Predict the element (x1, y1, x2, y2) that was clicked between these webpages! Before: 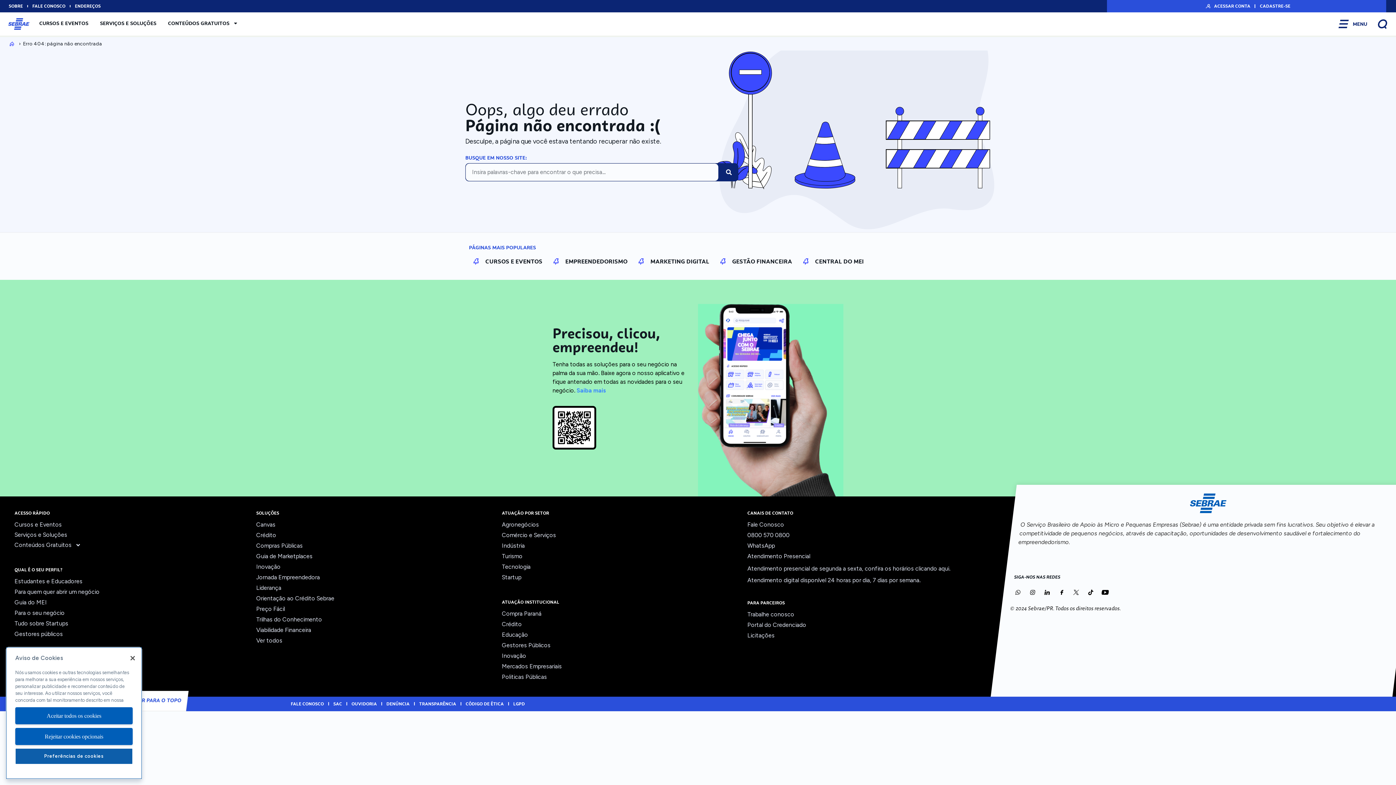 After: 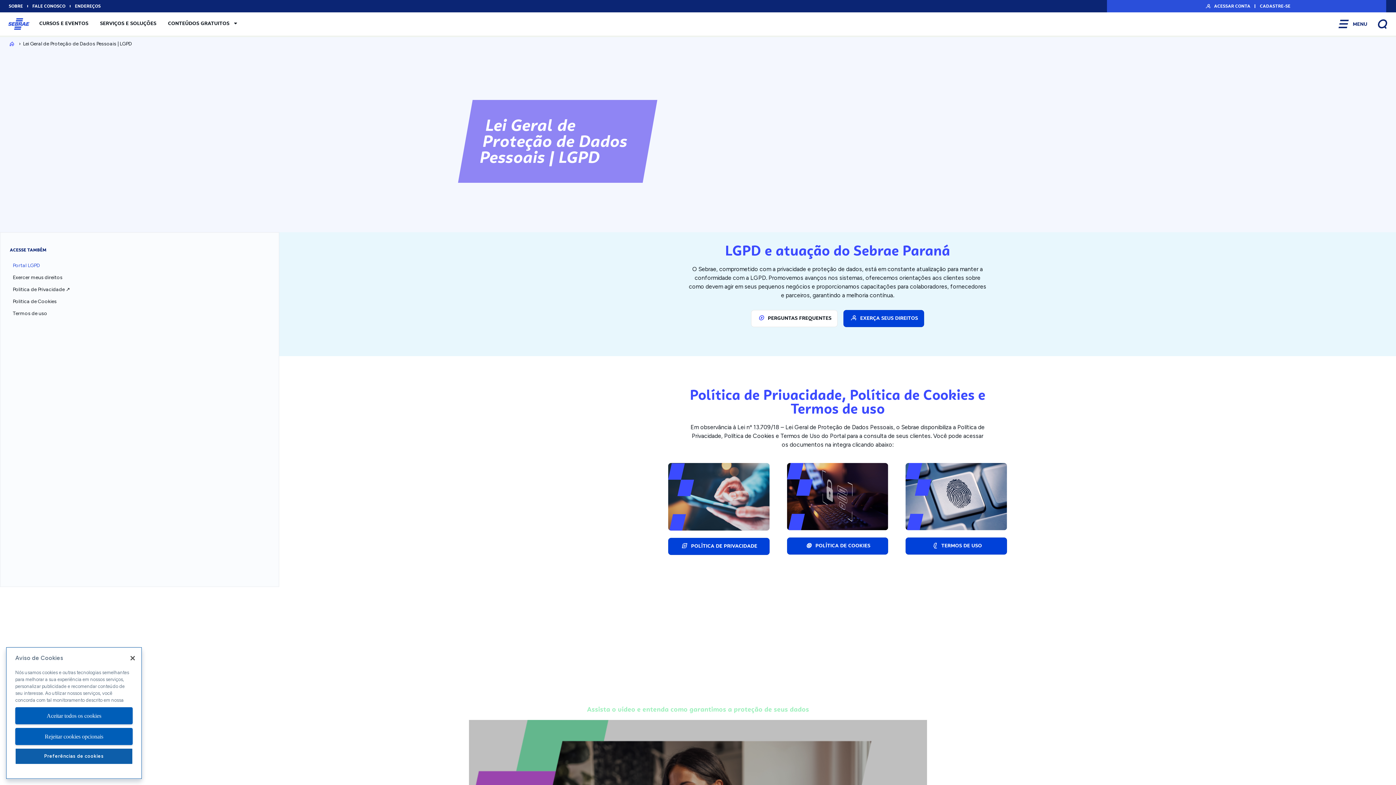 Action: label: LGPD bbox: (513, 701, 525, 707)